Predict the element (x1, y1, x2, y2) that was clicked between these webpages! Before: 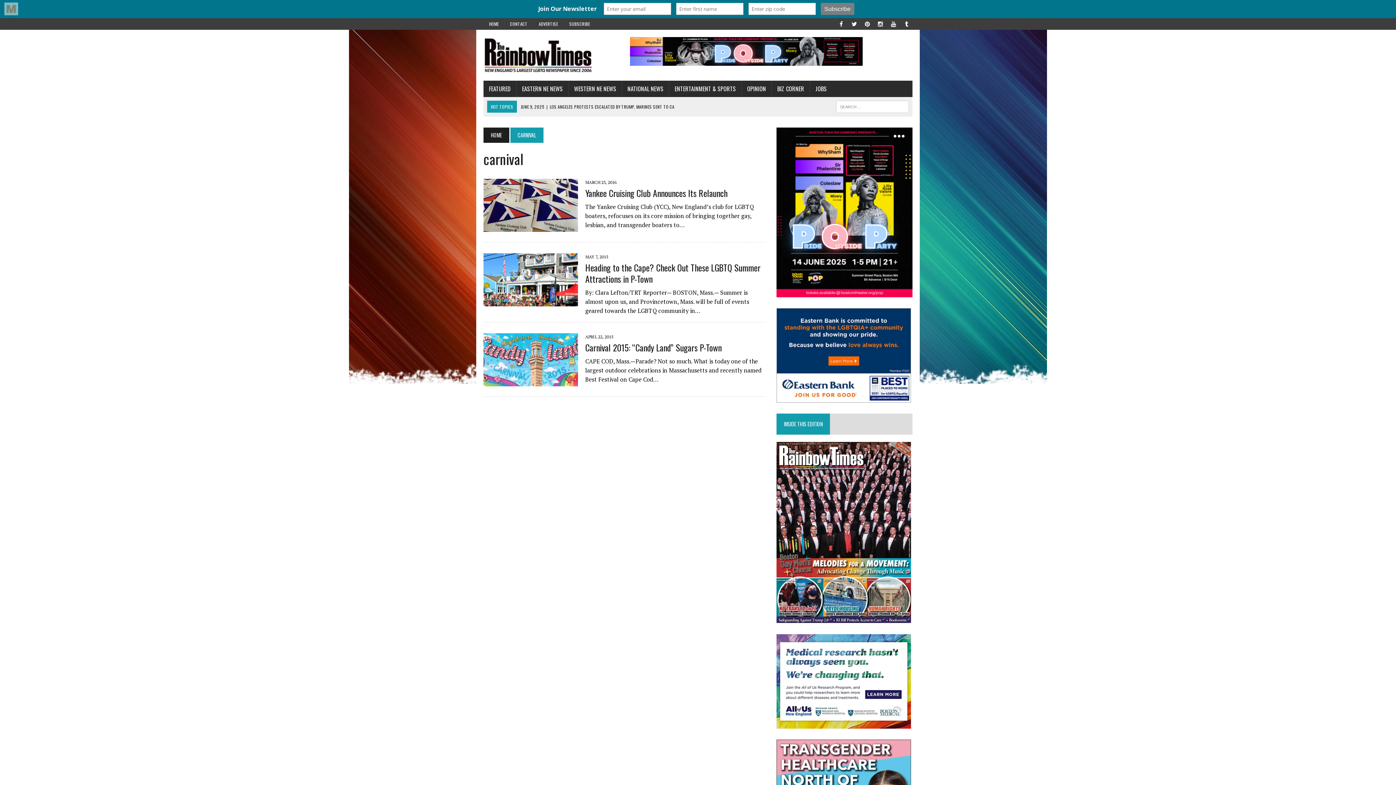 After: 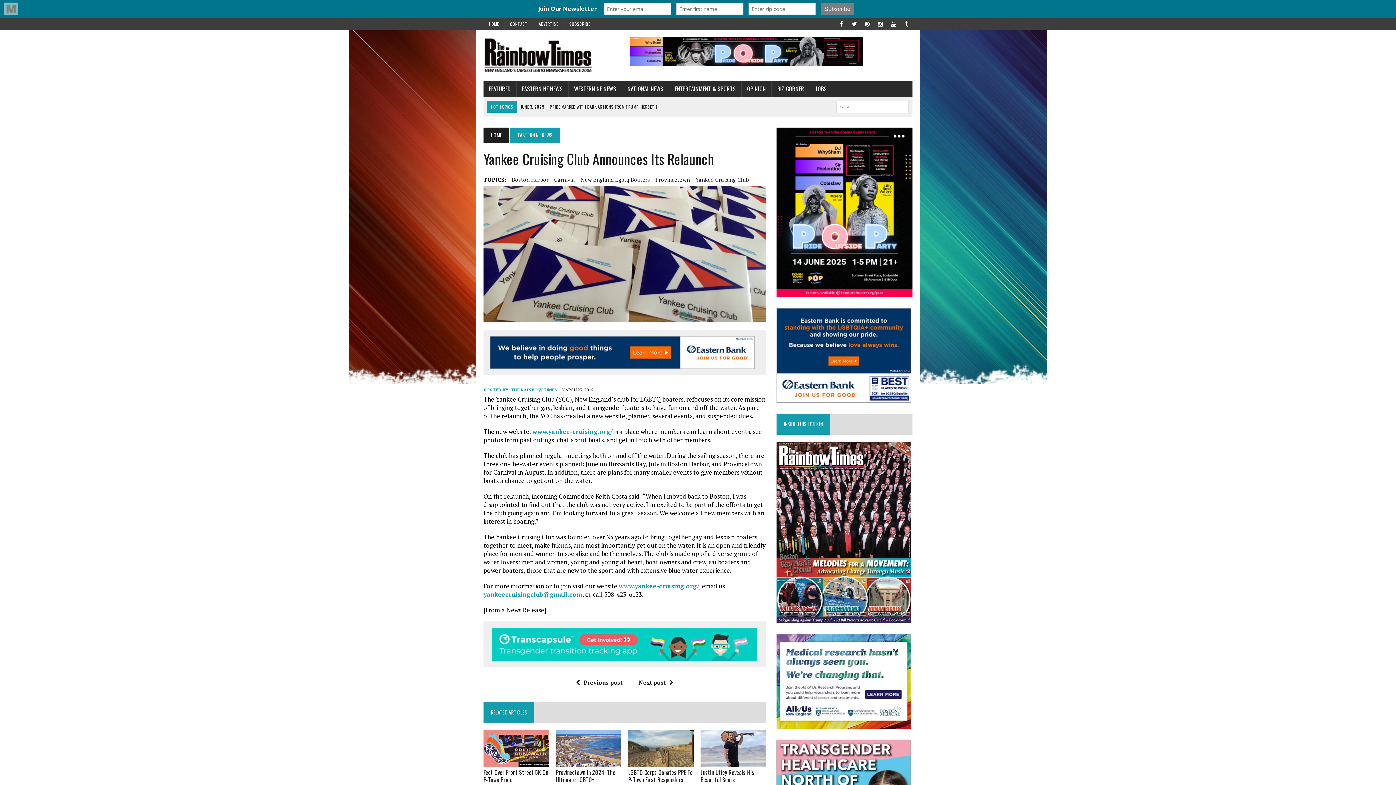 Action: bbox: (483, 223, 578, 231)